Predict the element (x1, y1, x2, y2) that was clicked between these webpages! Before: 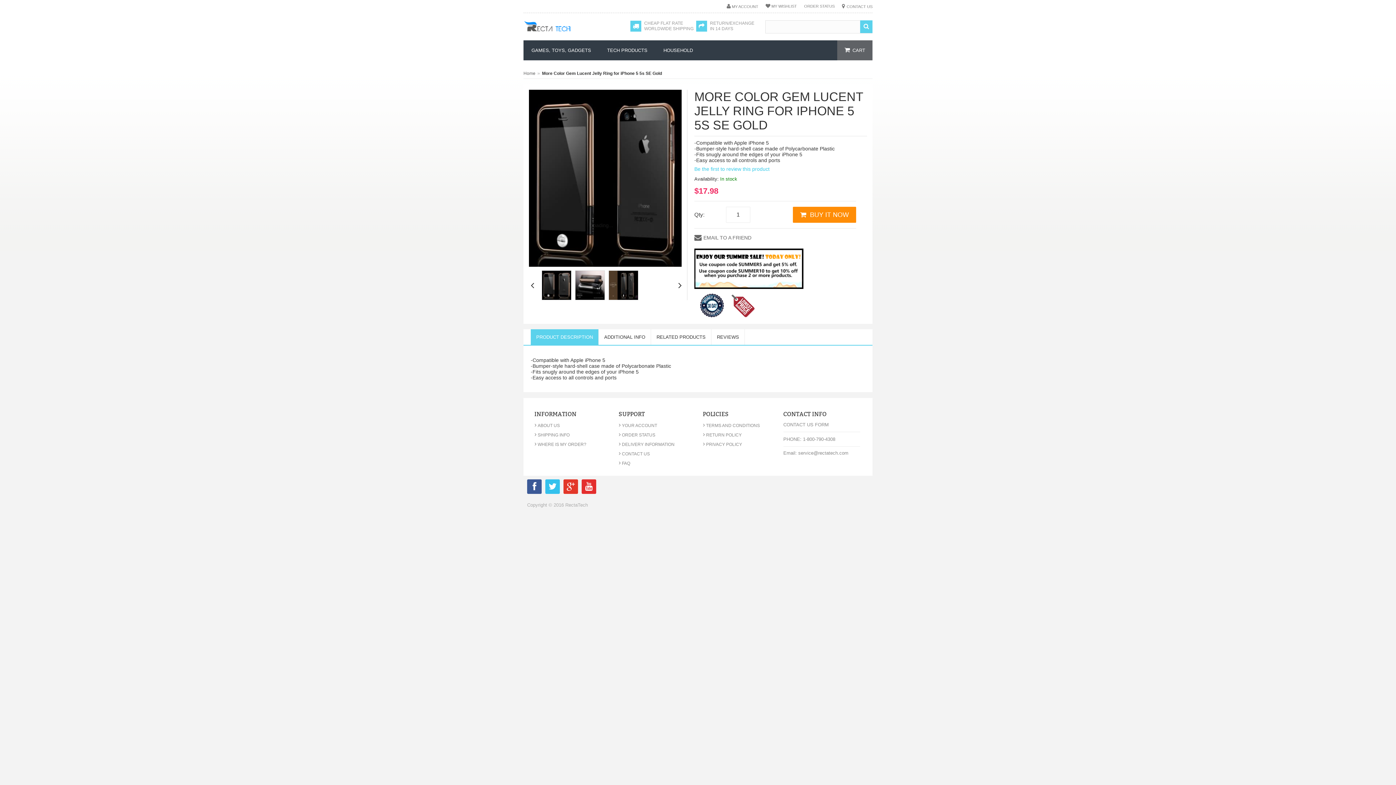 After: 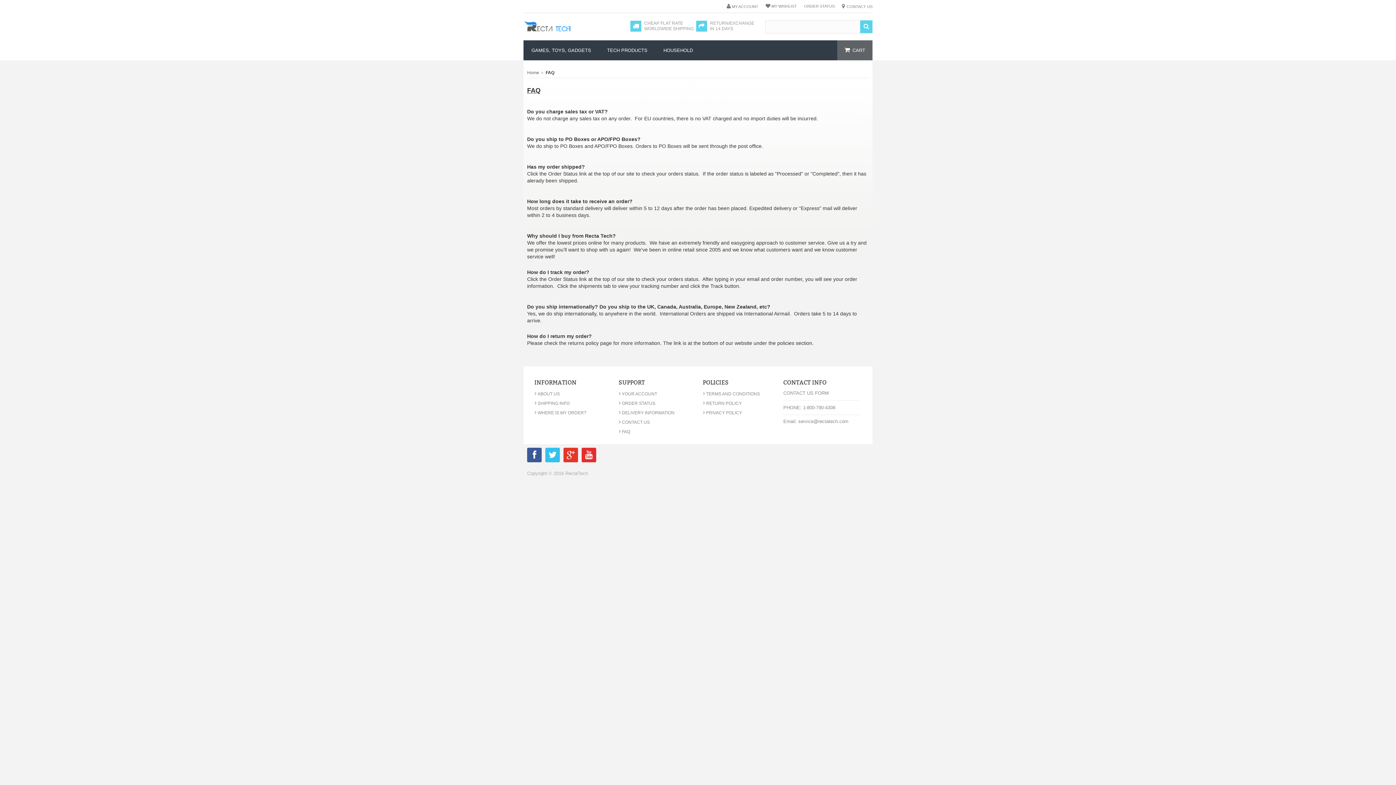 Action: bbox: (534, 442, 586, 447) label: ›WHERE IS MY ORDER?